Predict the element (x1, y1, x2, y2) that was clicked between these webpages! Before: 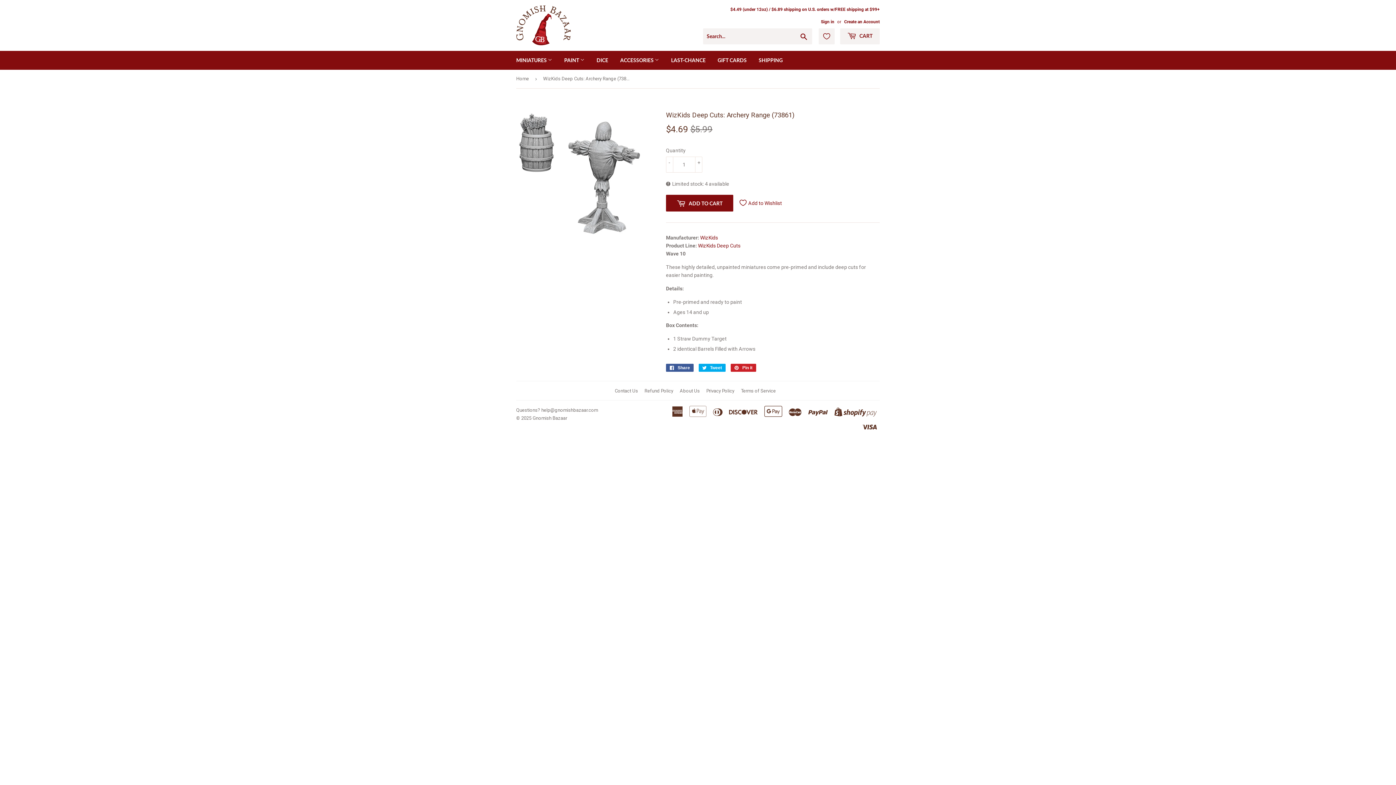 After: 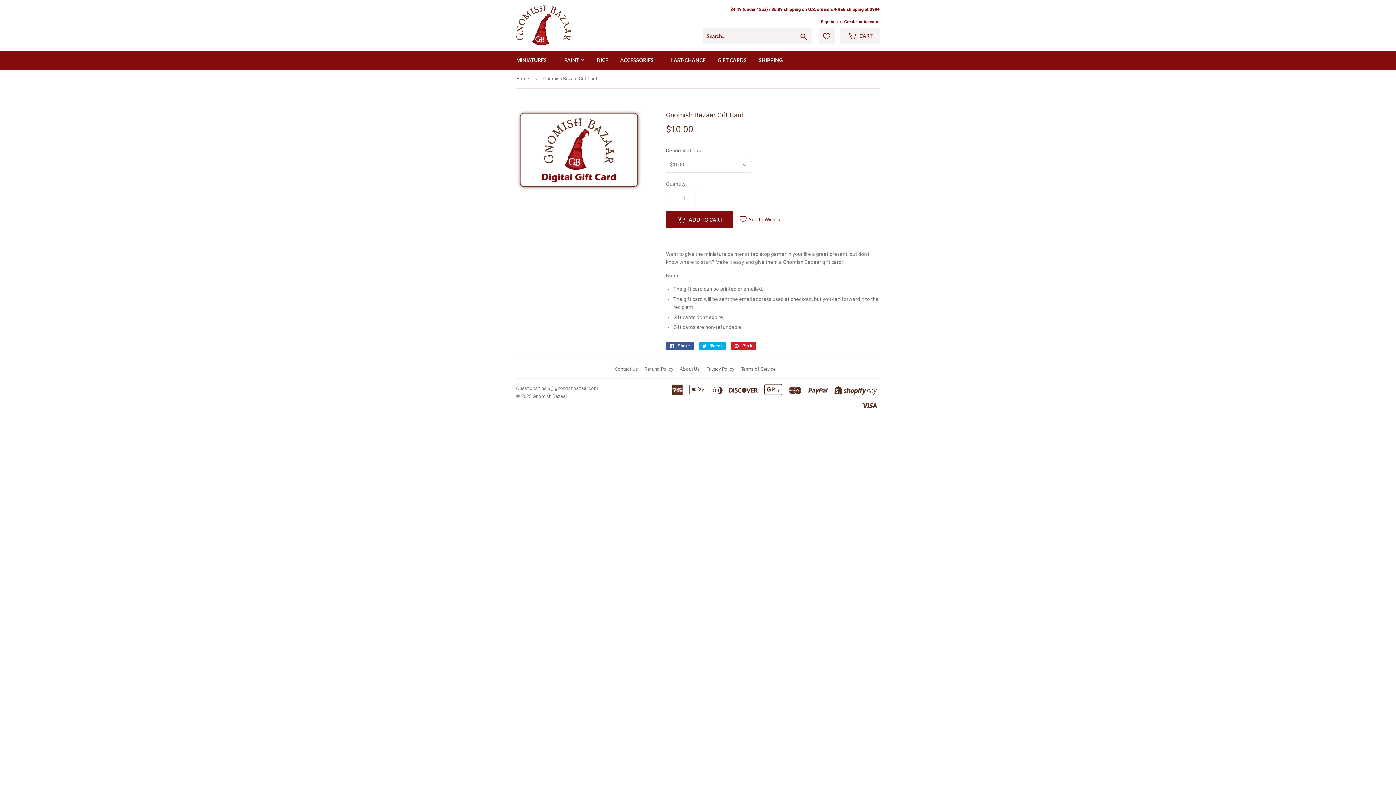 Action: bbox: (712, 50, 752, 69) label: GIFT CARDS